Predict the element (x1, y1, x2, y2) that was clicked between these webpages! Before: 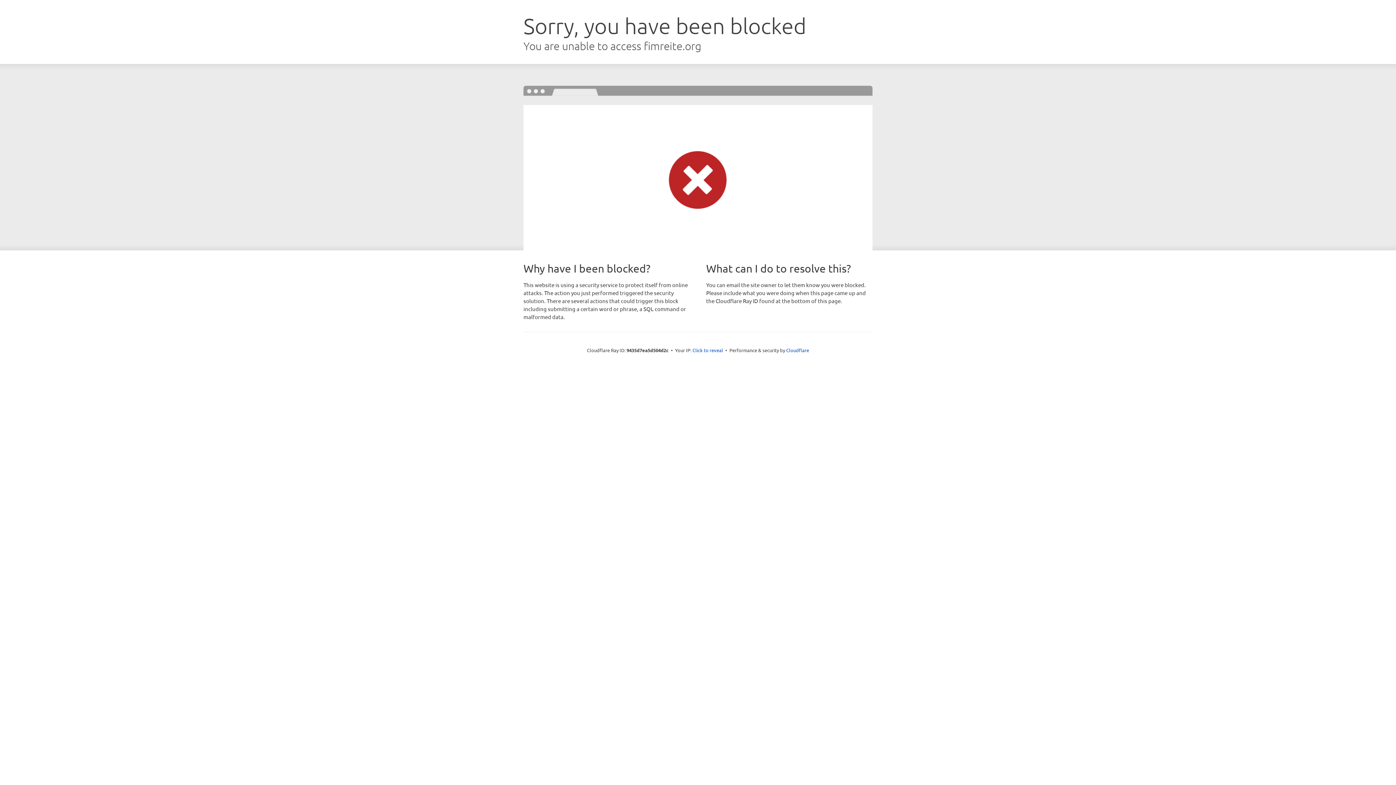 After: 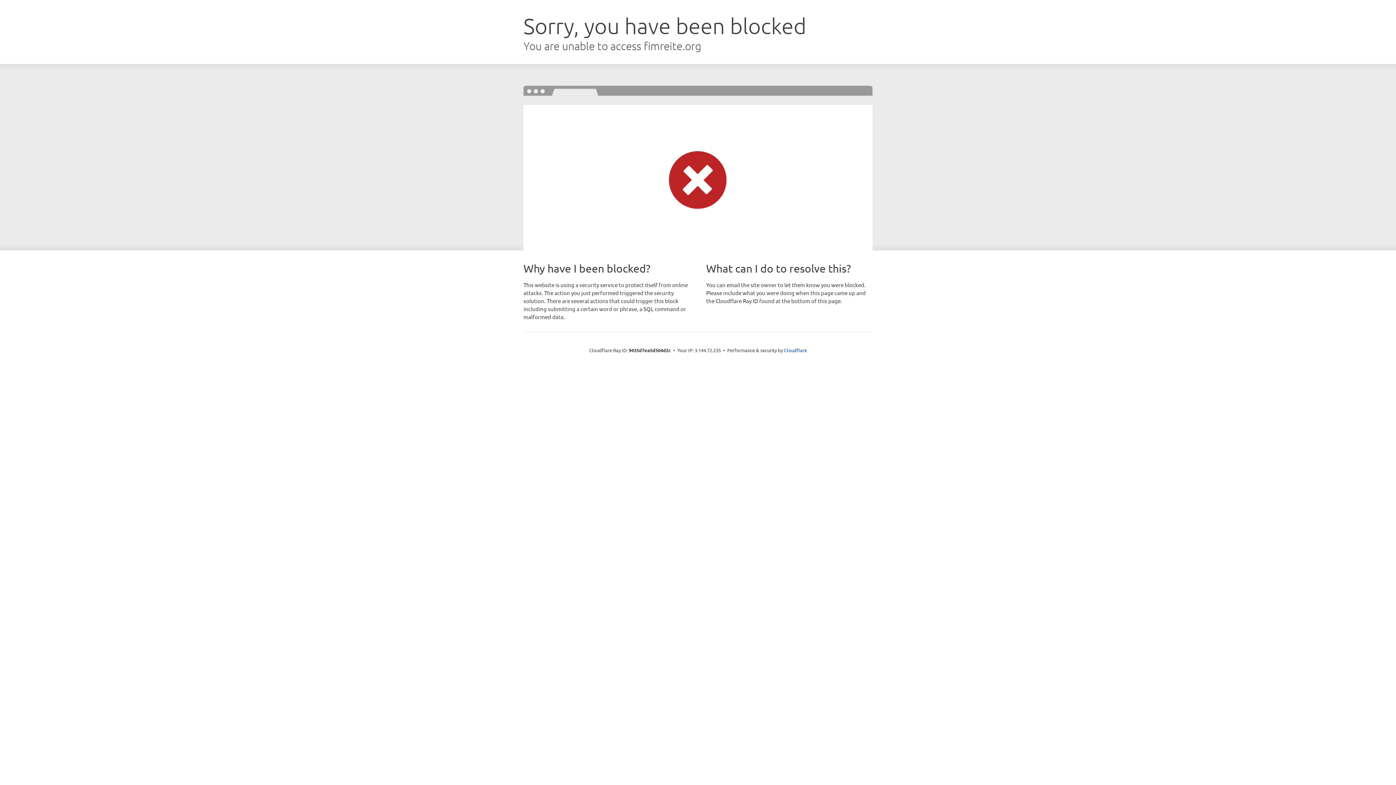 Action: label: Click to reveal bbox: (692, 346, 723, 353)